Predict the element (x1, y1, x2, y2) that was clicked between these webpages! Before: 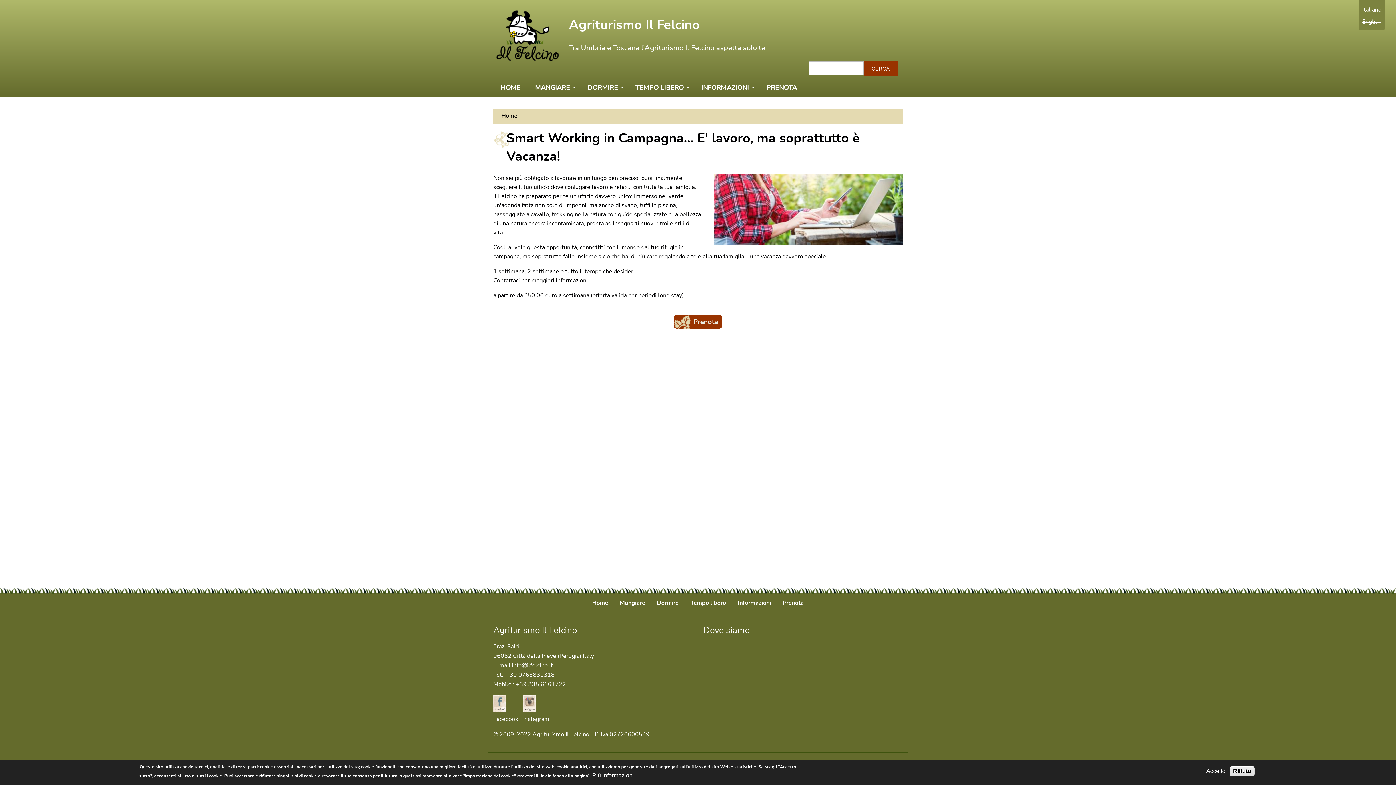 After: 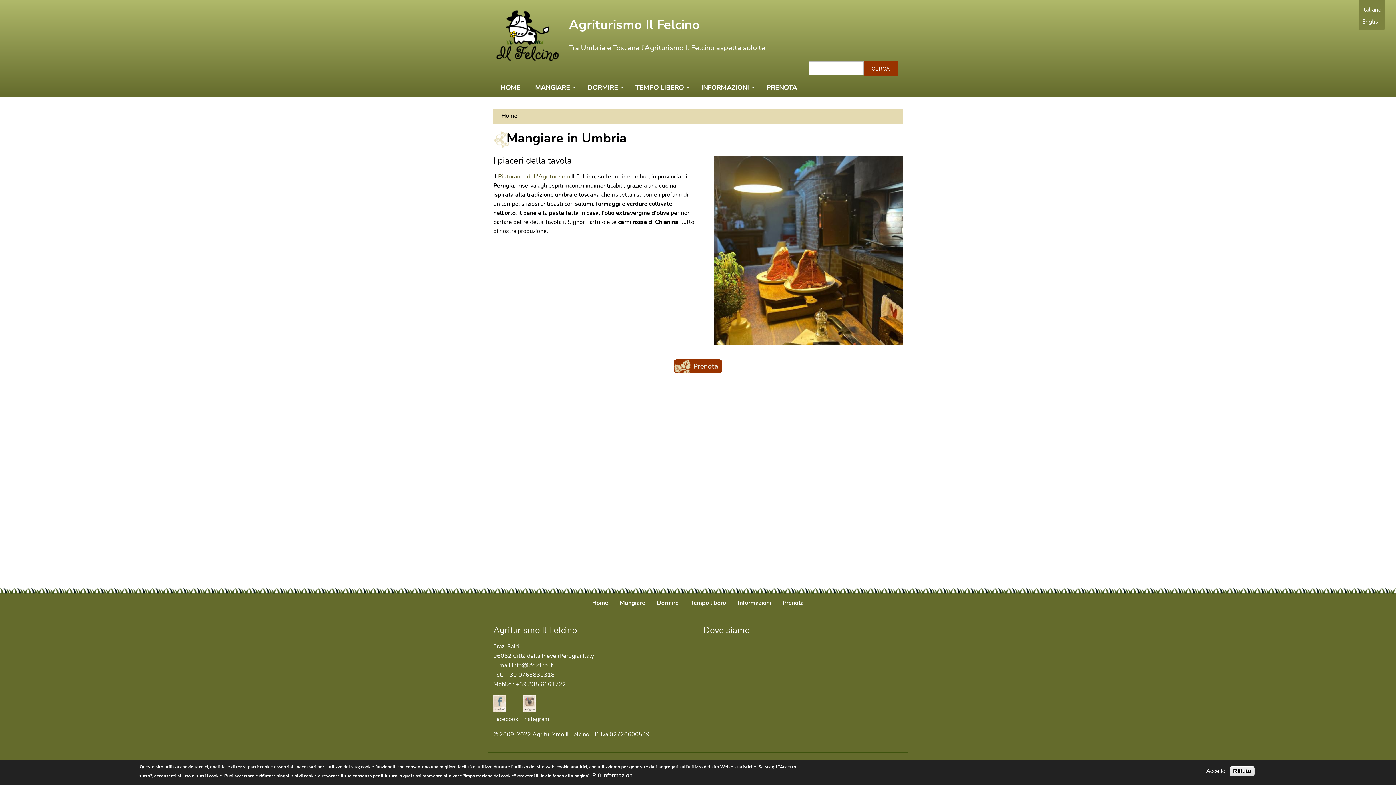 Action: label: Mangiare bbox: (614, 594, 651, 611)